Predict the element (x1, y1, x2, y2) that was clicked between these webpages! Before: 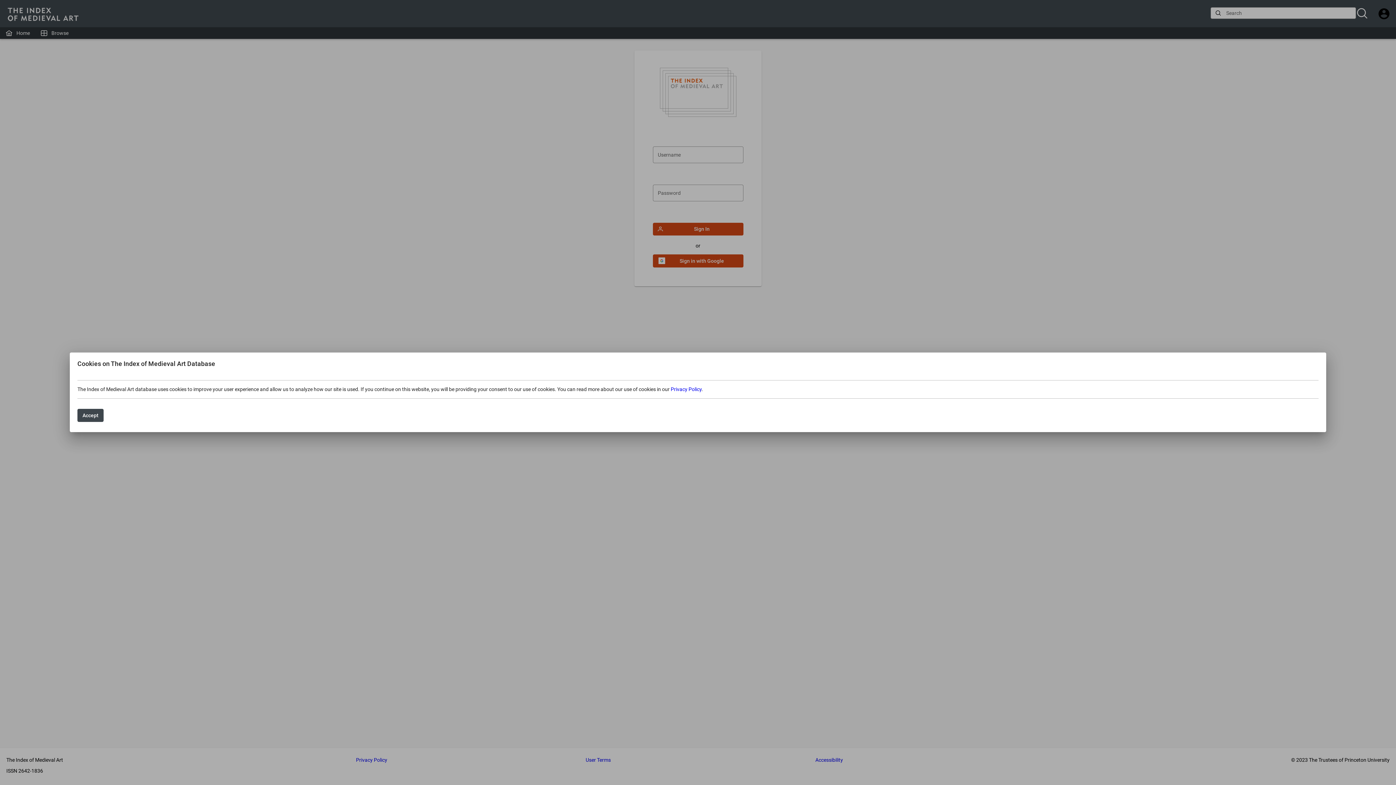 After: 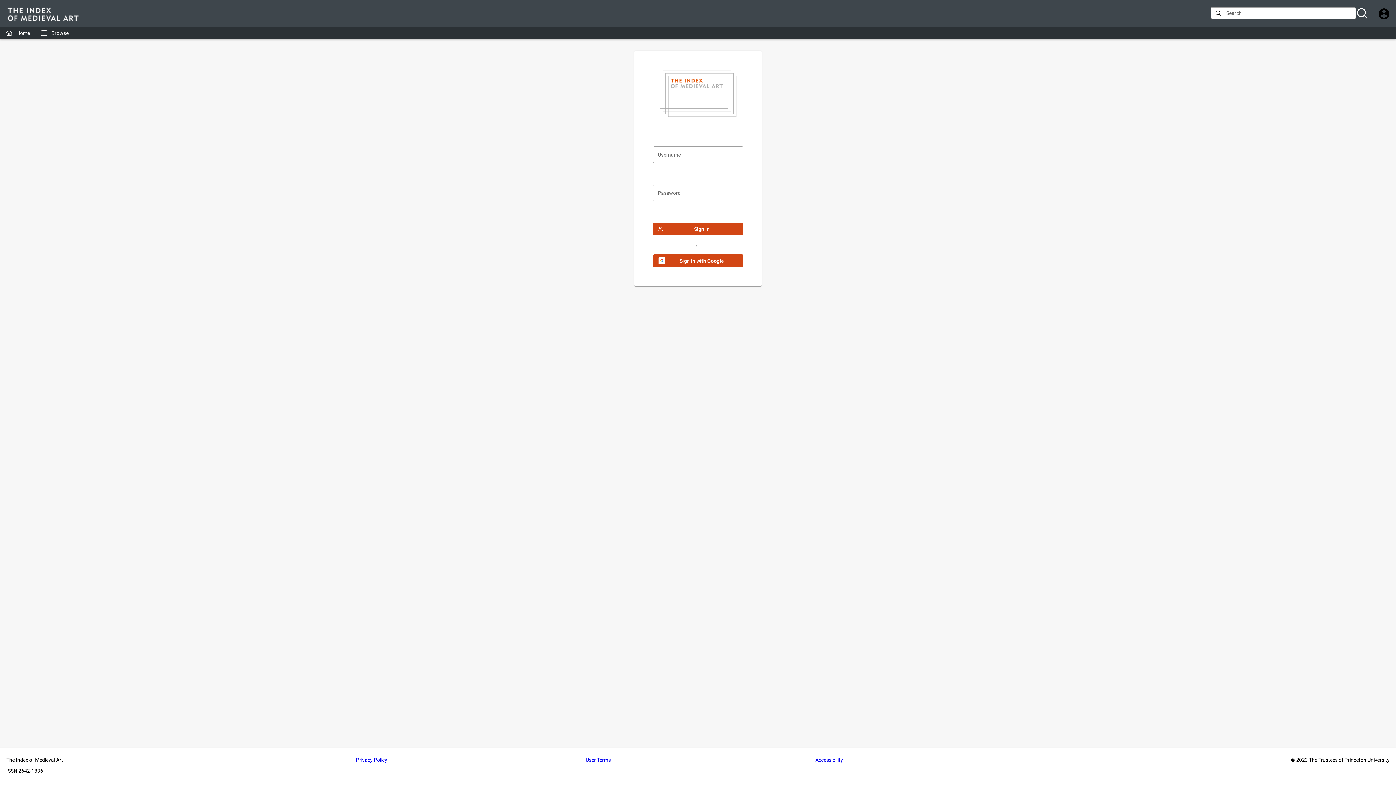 Action: label: Accept bbox: (77, 409, 103, 422)